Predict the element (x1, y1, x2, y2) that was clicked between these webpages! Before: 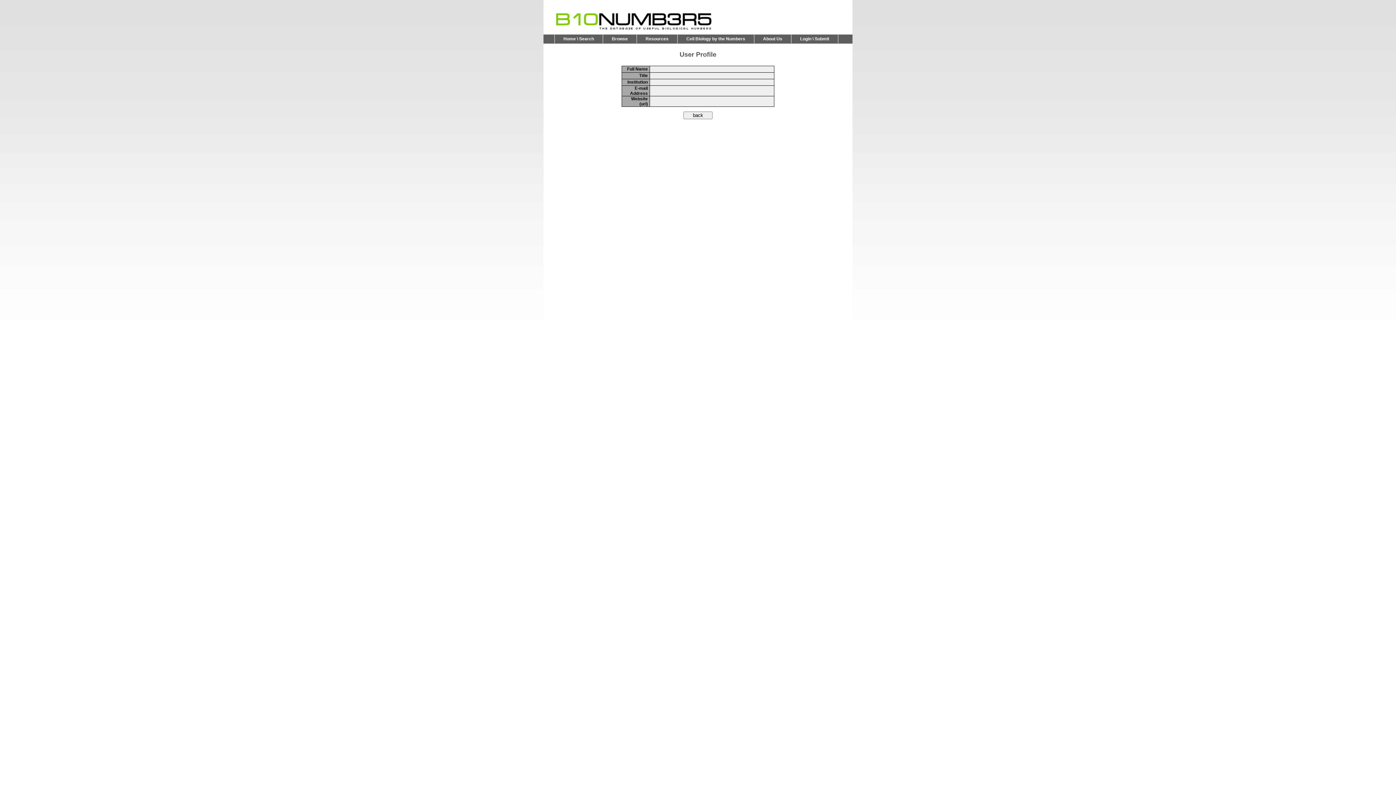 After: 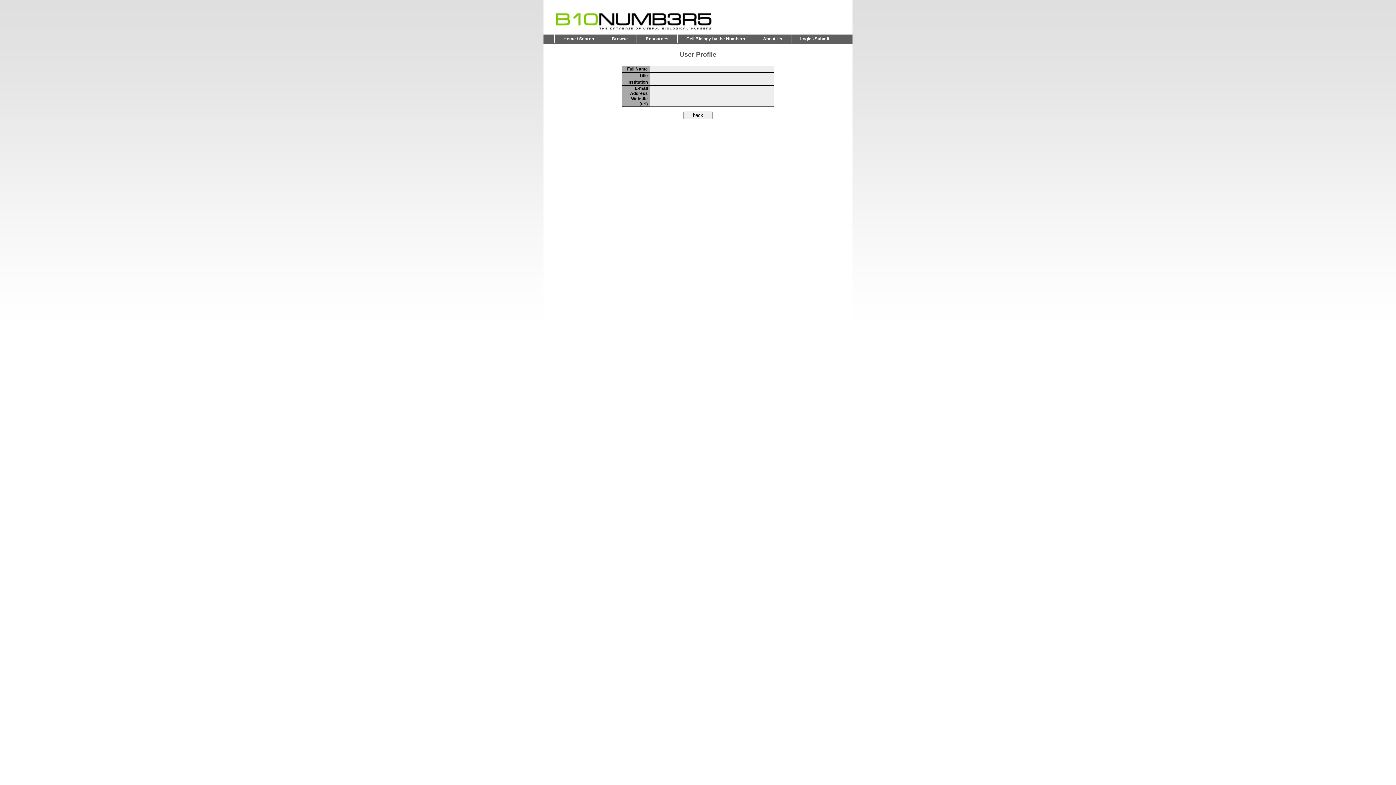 Action: label: Cell Biology by the Numbers bbox: (677, 34, 754, 43)